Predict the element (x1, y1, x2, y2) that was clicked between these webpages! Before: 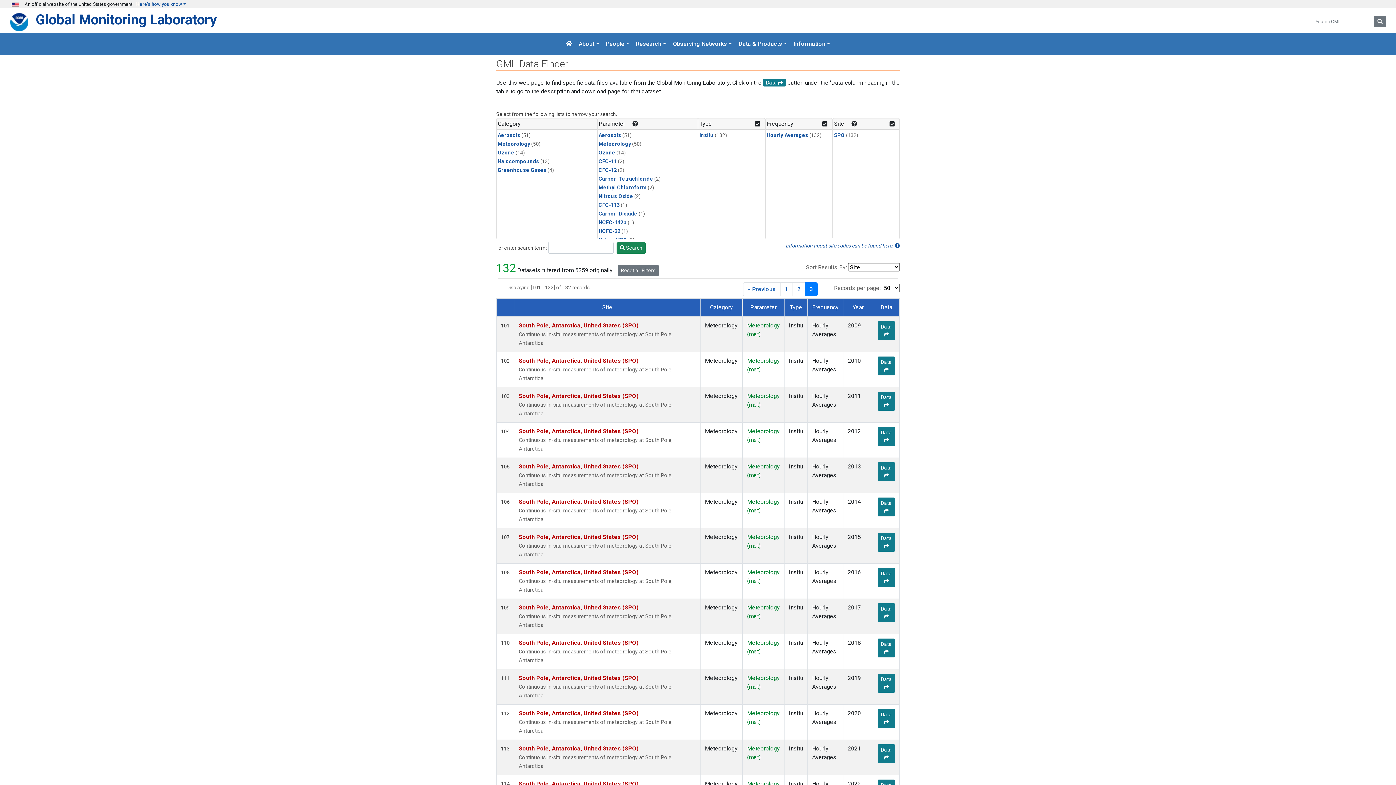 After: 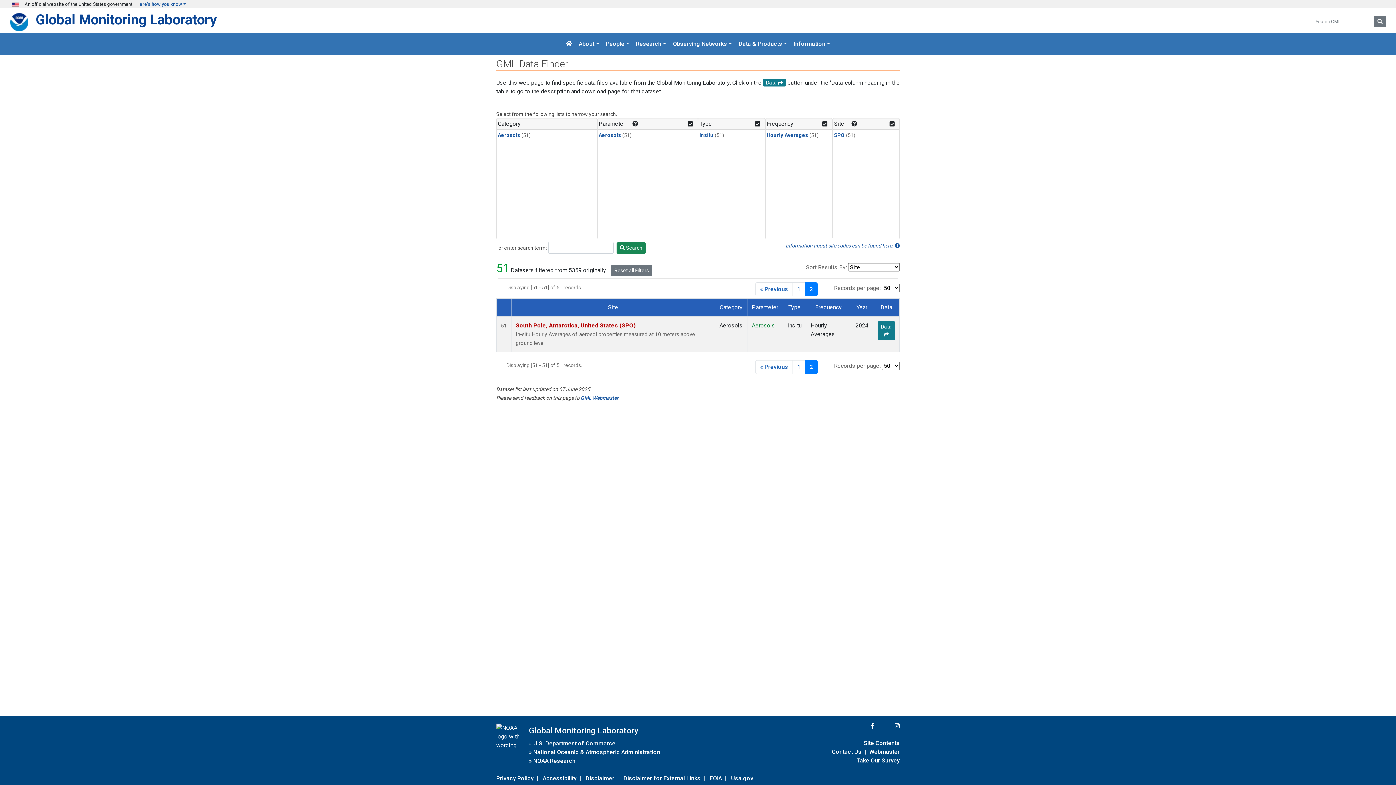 Action: bbox: (598, 132, 621, 138) label: Aerosols